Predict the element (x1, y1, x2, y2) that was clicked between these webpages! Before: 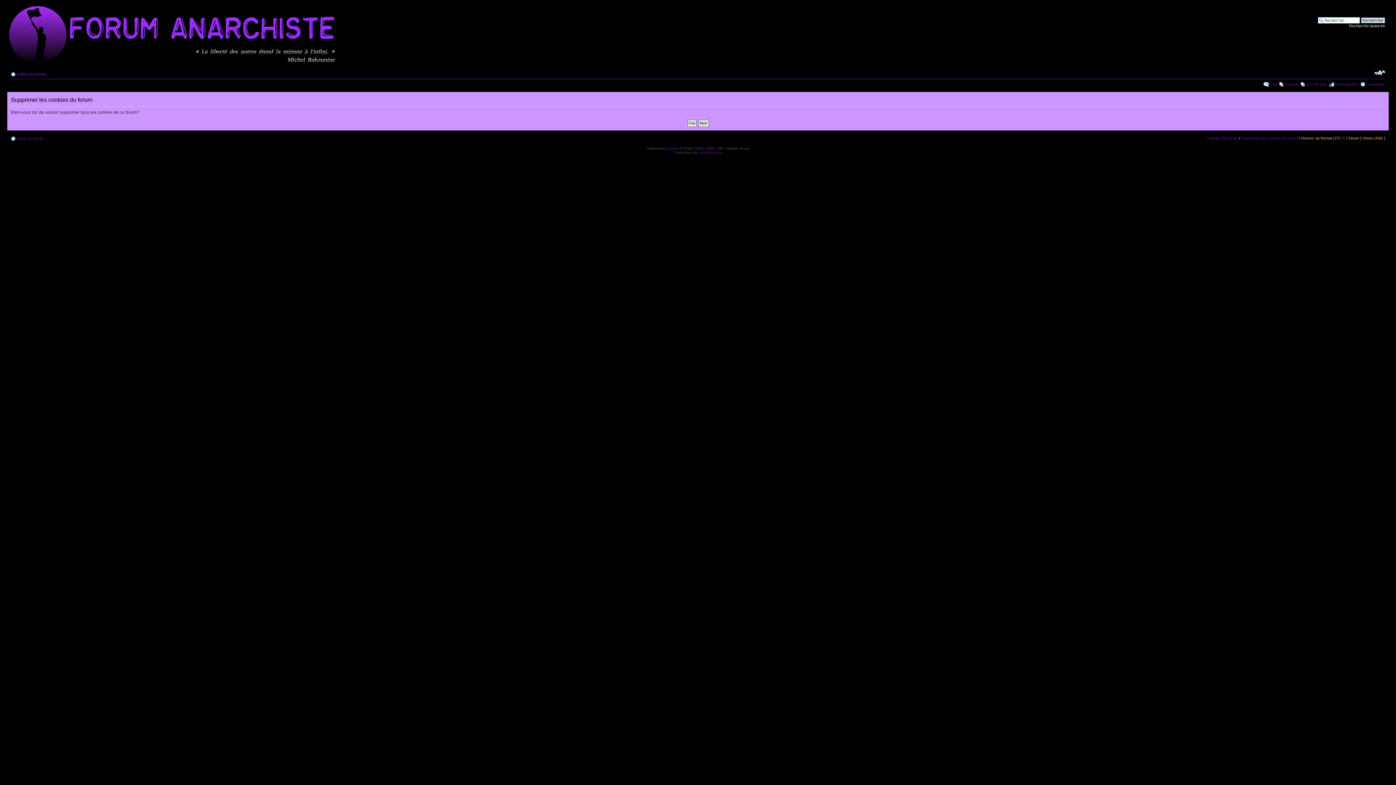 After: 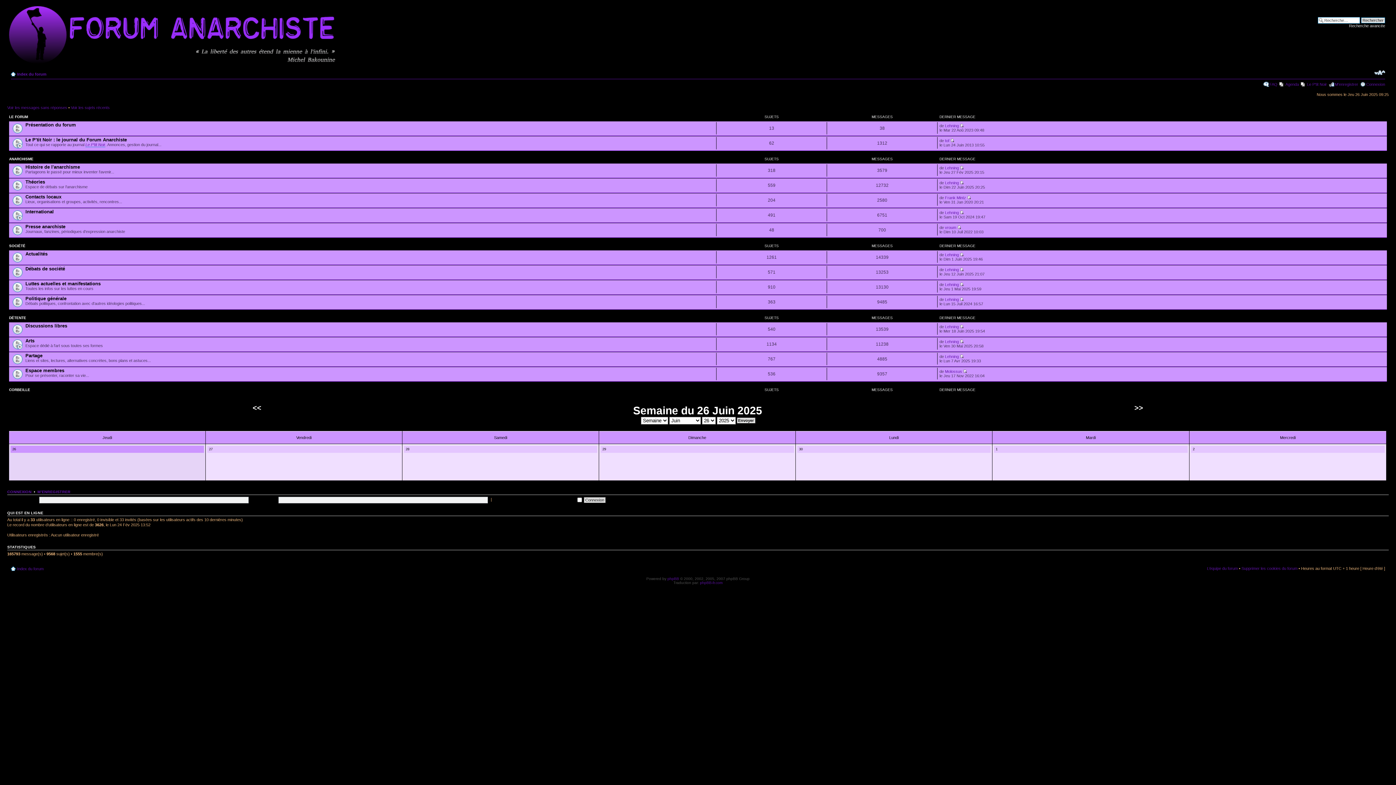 Action: label: Index du forum bbox: (17, 136, 43, 140)